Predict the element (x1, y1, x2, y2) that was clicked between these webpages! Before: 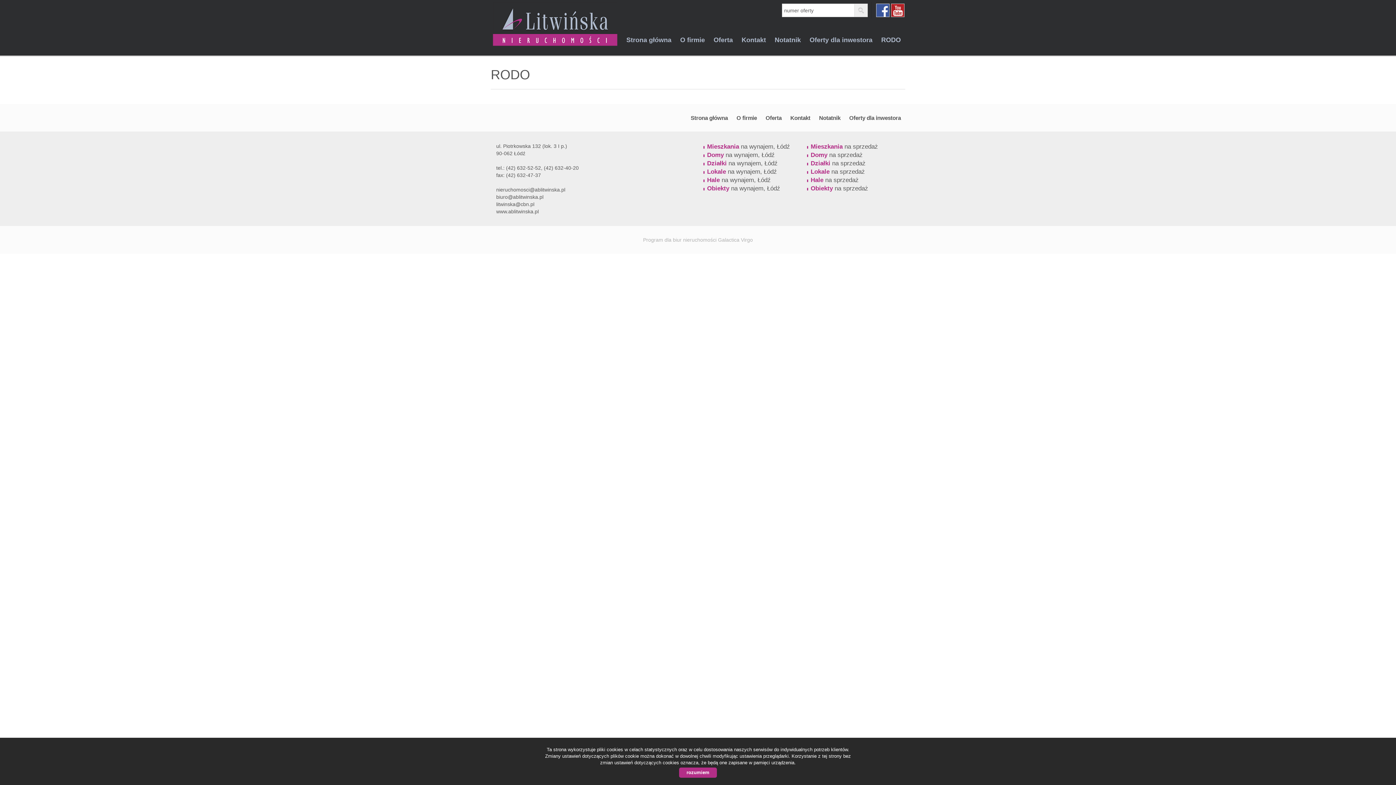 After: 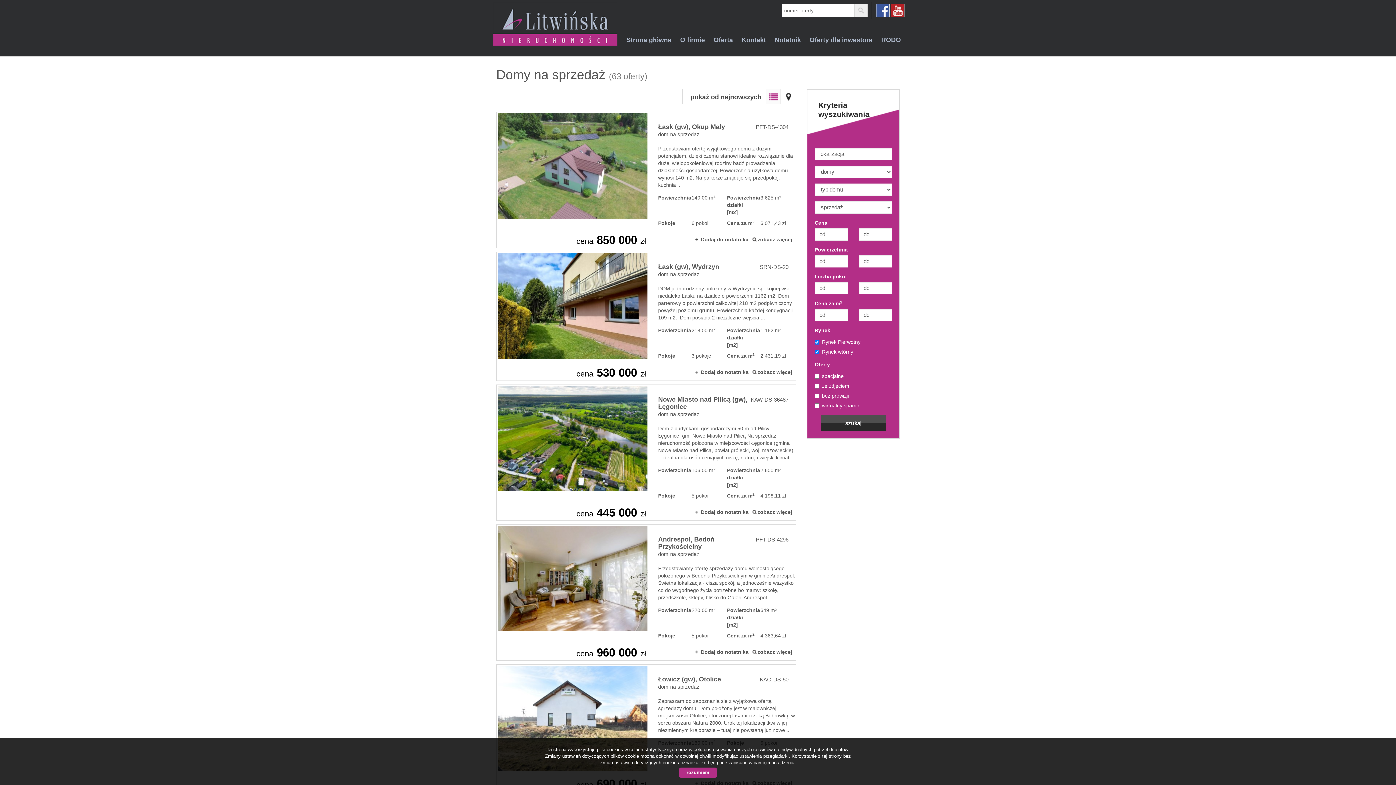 Action: label: Domy na sprzedaż bbox: (810, 151, 862, 158)